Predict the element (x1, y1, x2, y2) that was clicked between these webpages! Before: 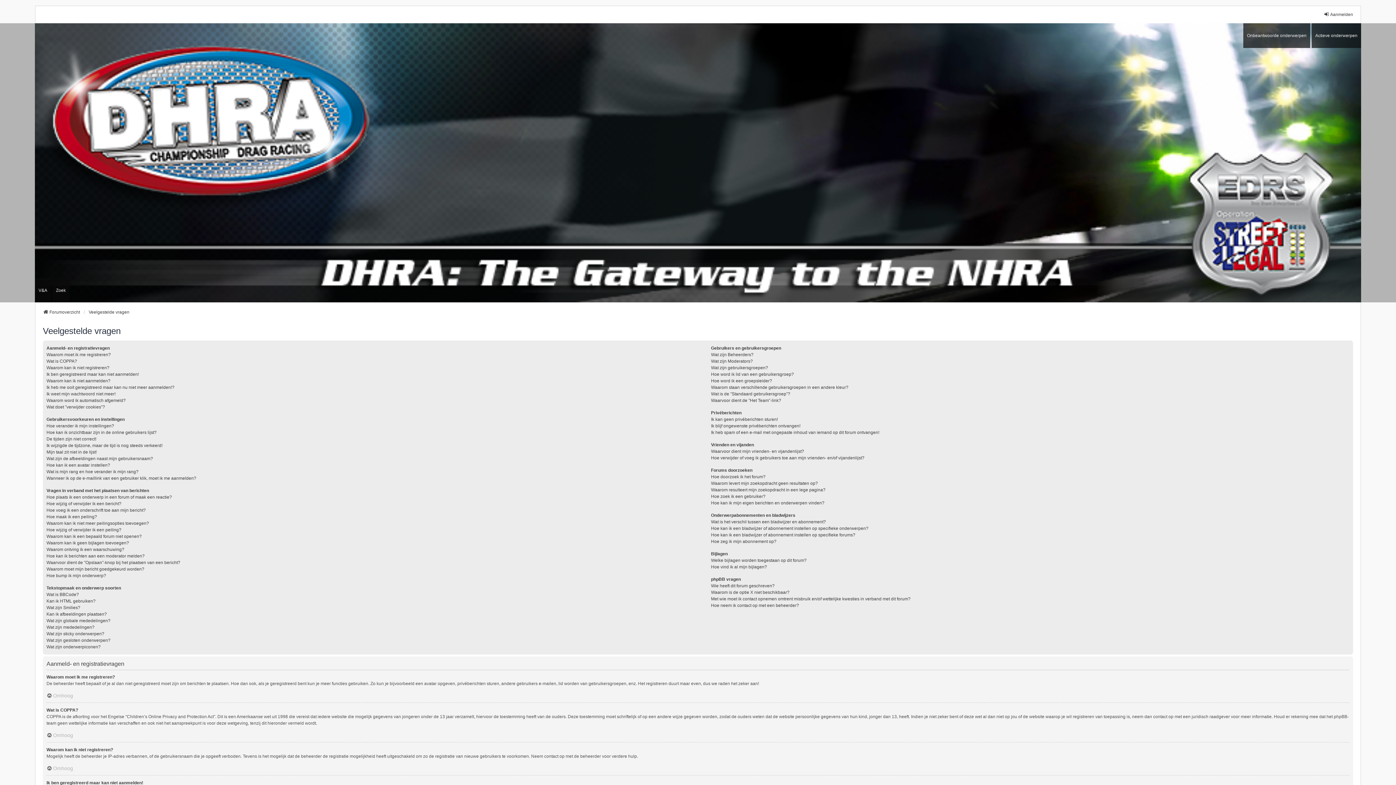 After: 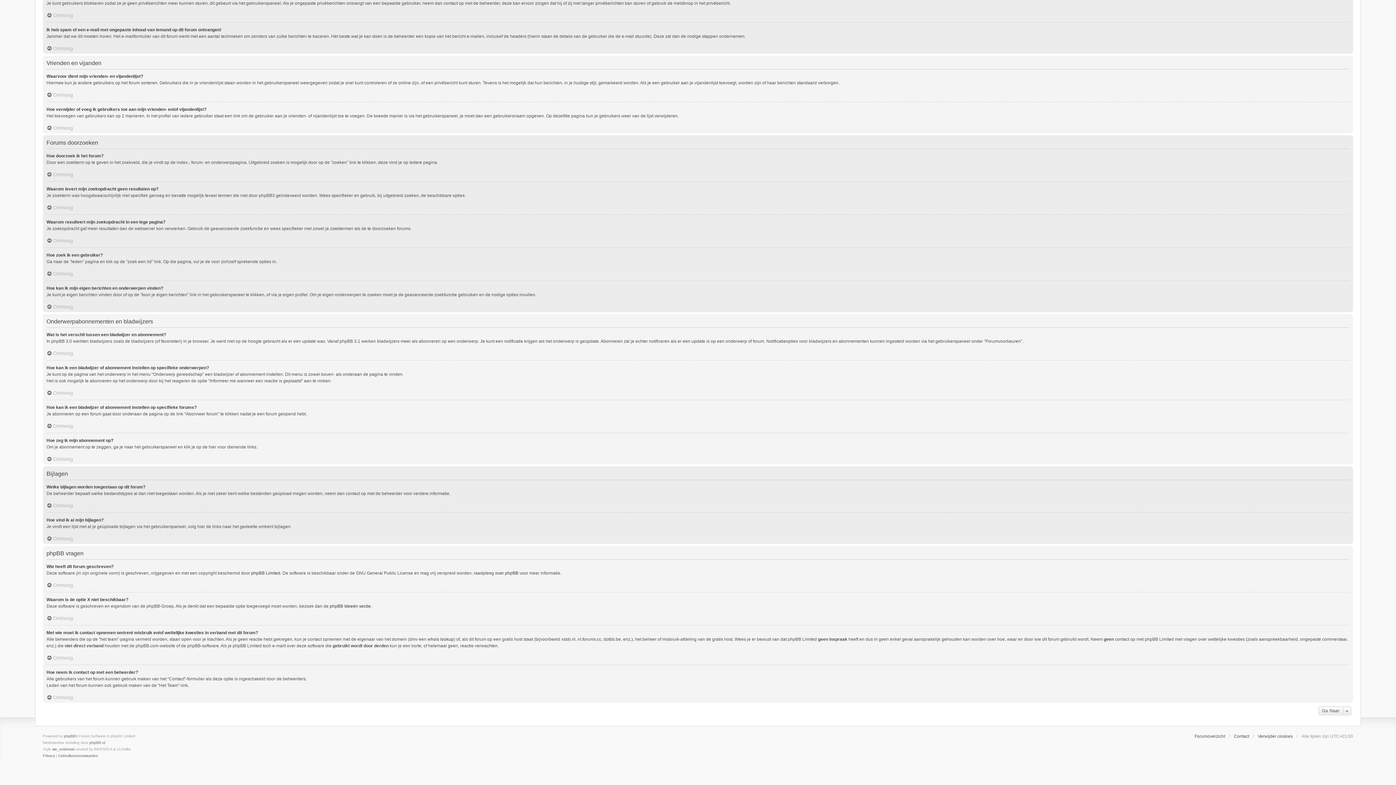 Action: label: Hoe doorzoek ik het forum? bbox: (711, 473, 765, 480)